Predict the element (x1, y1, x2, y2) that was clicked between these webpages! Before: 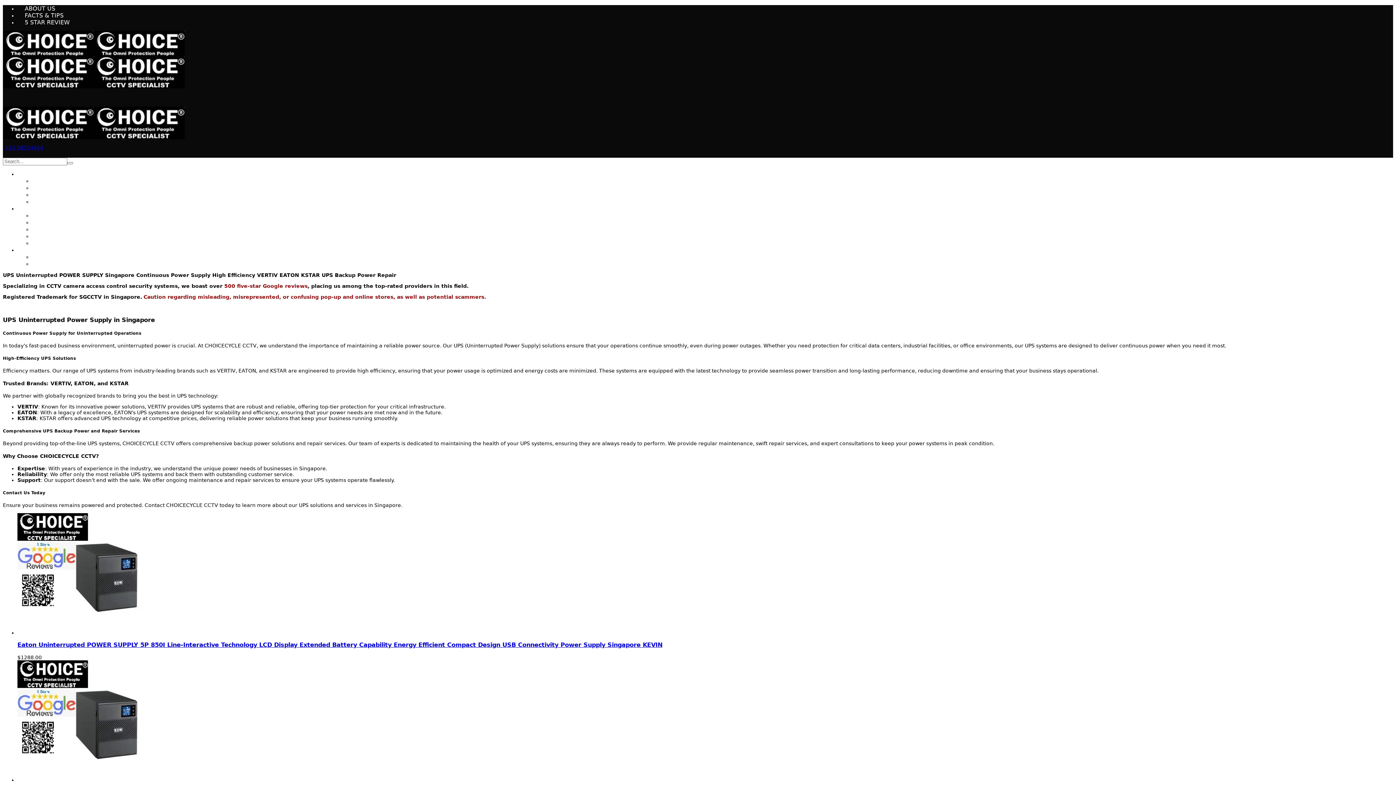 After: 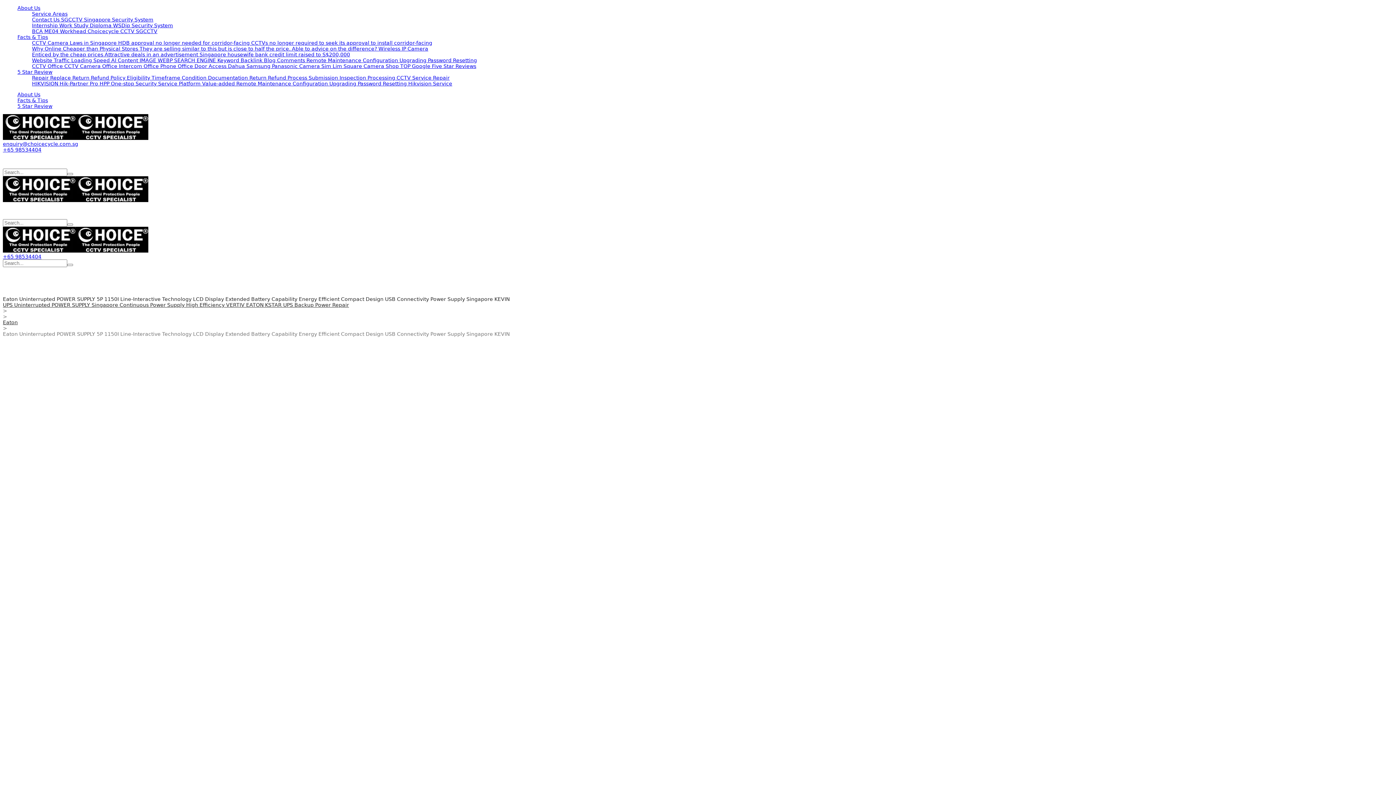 Action: bbox: (17, 687, 666, 694) label: Eaton Uninterrupted POWER SUPPLY 5P 1150I Line-Interactive Technology LCD Display Extended Battery Capability Energy Efficient Compact Design USB Connectivity Power Supply Singapore KEVIN